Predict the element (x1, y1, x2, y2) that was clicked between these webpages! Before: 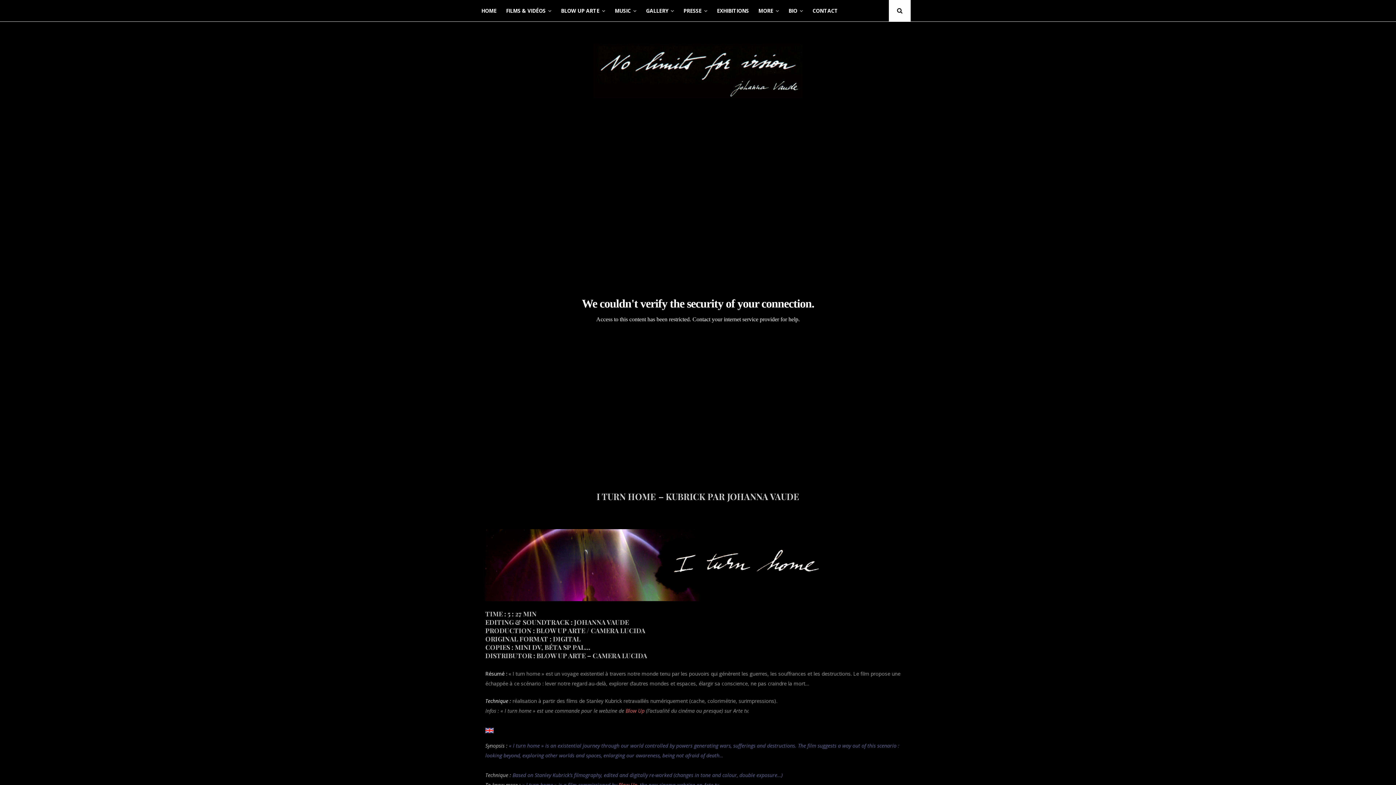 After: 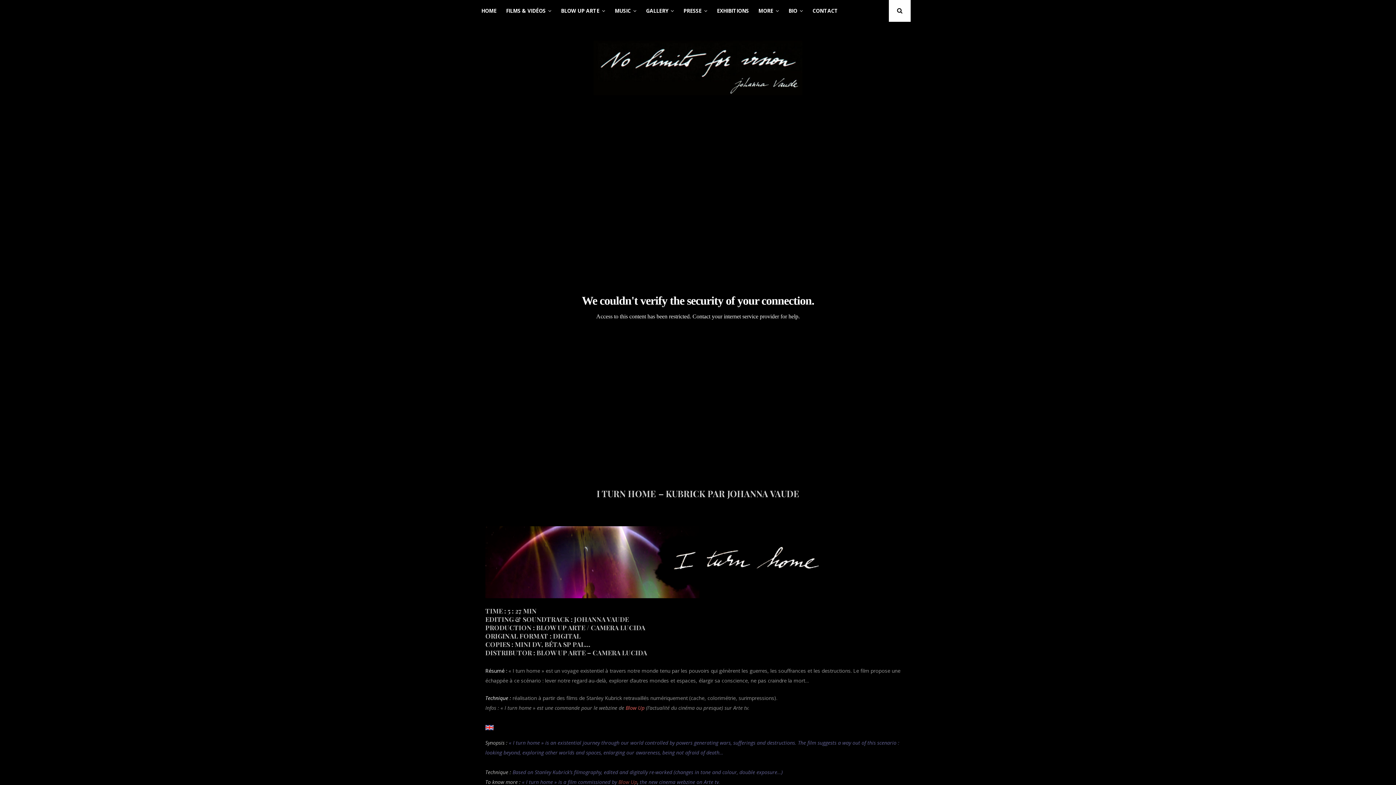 Action: bbox: (618, 781, 637, 788) label: Blow Up